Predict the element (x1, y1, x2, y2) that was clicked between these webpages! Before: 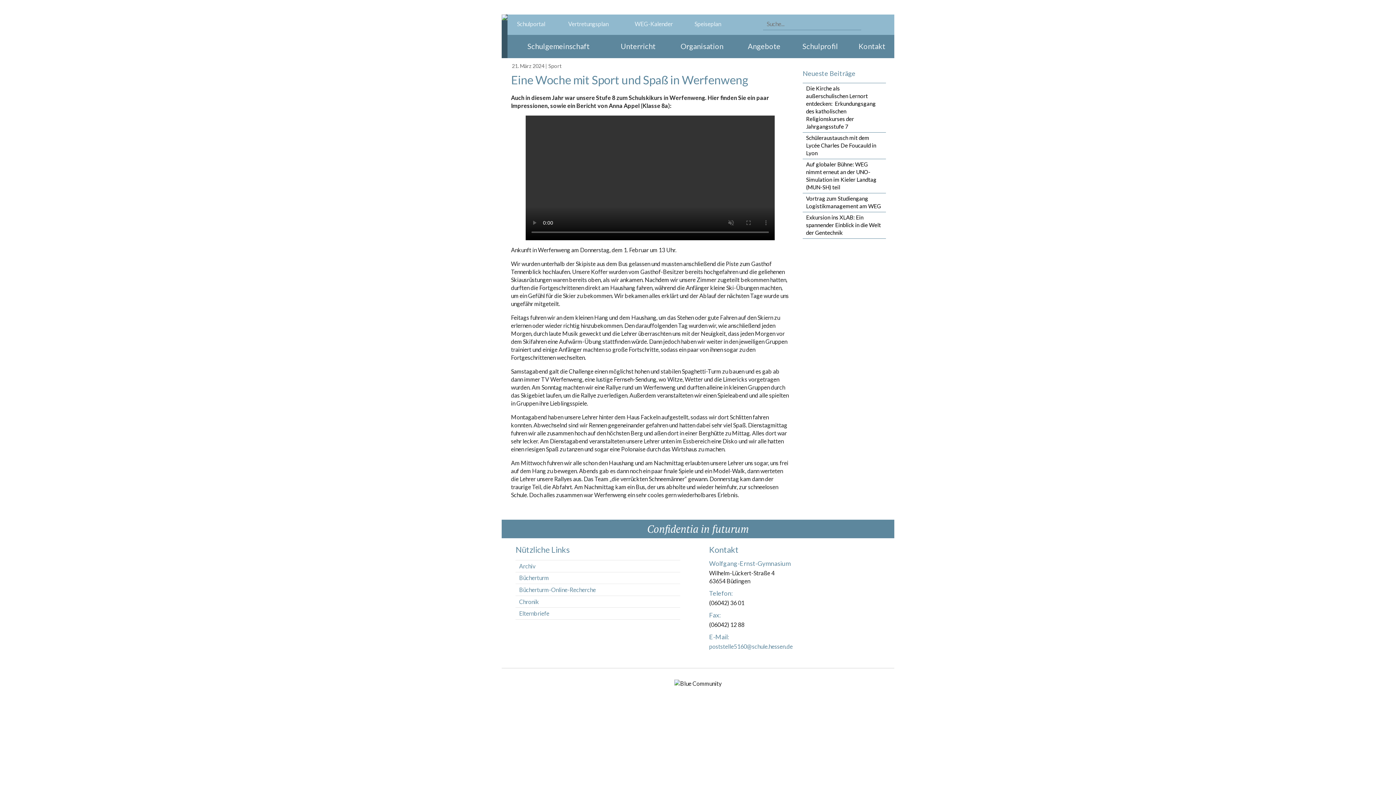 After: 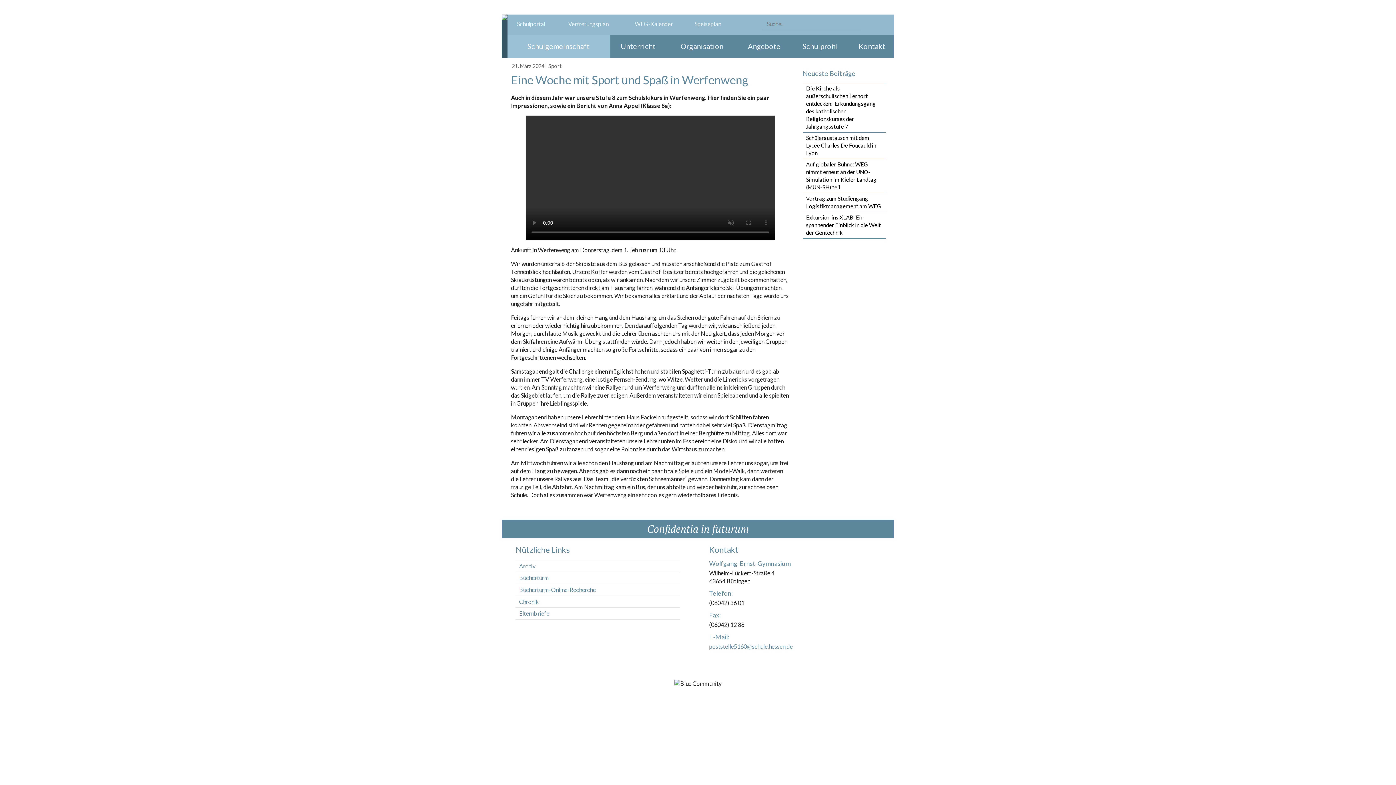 Action: bbox: (507, 34, 609, 58) label: Schulgemeinschaft